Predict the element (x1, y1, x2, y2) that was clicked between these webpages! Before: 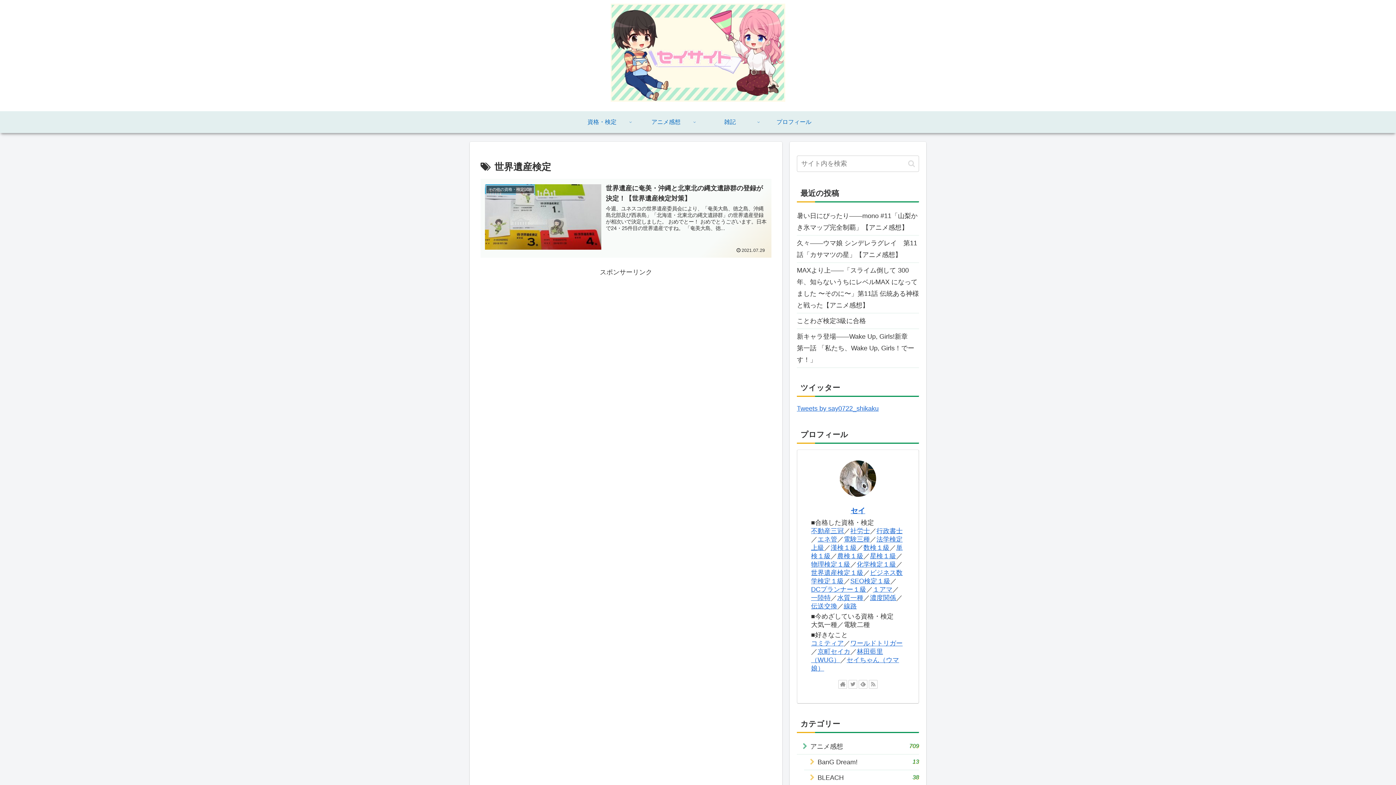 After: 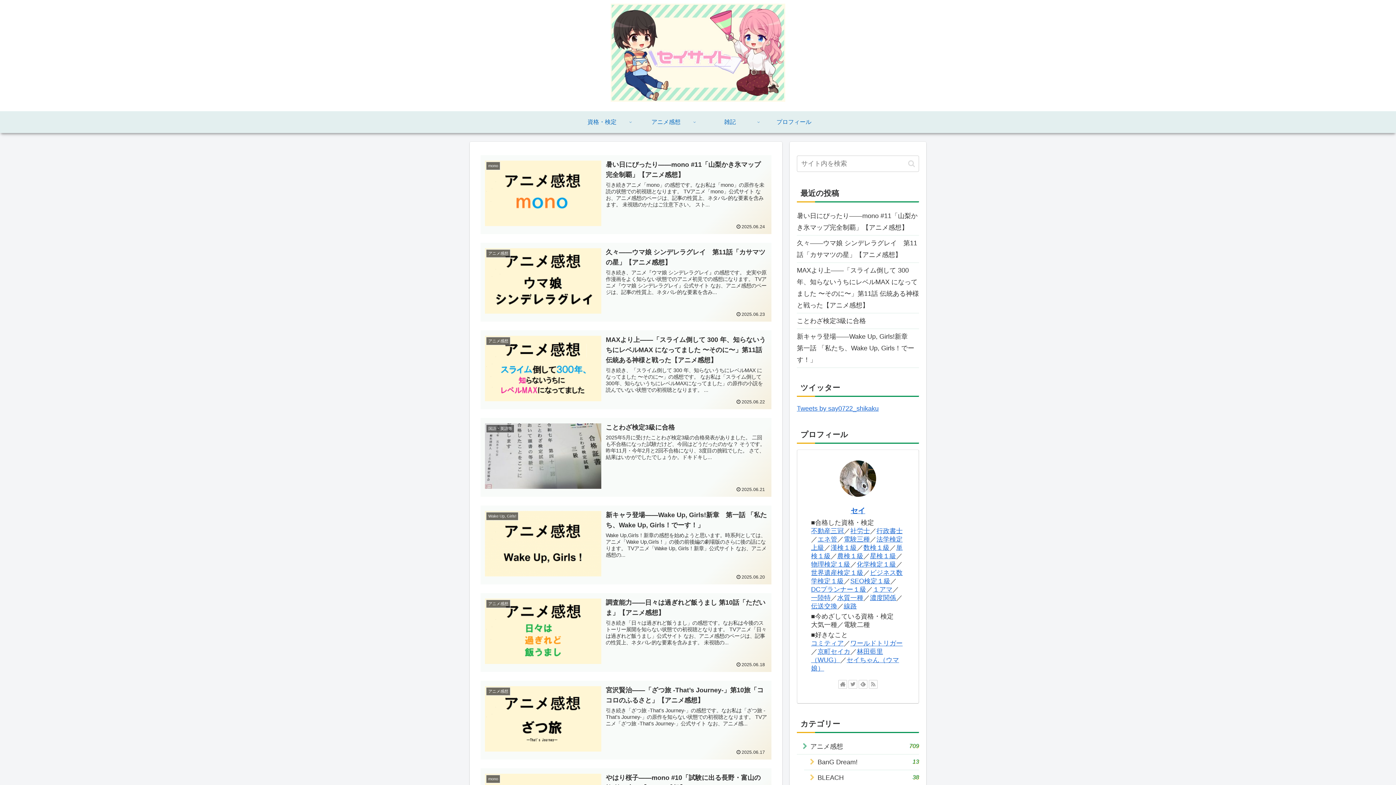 Action: bbox: (604, 3, 792, 107)